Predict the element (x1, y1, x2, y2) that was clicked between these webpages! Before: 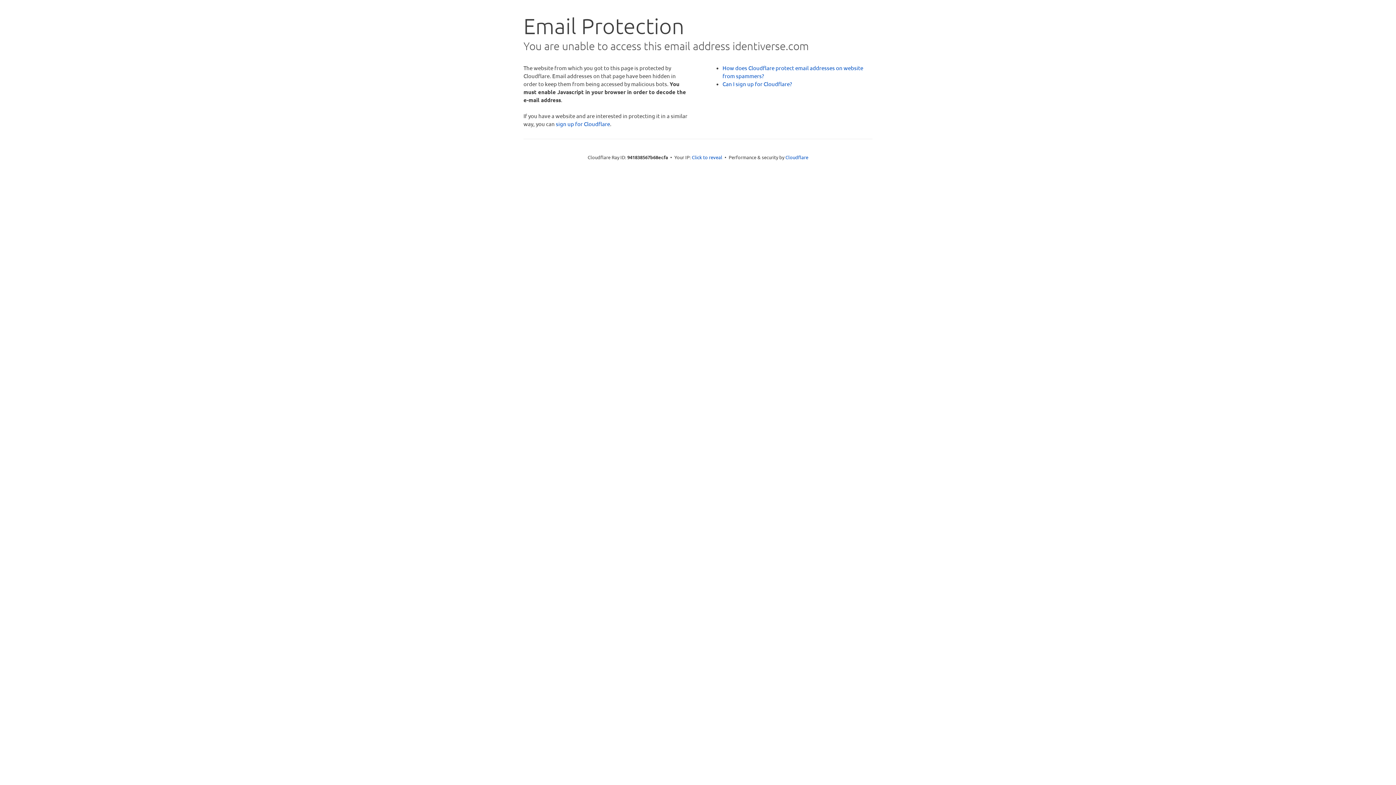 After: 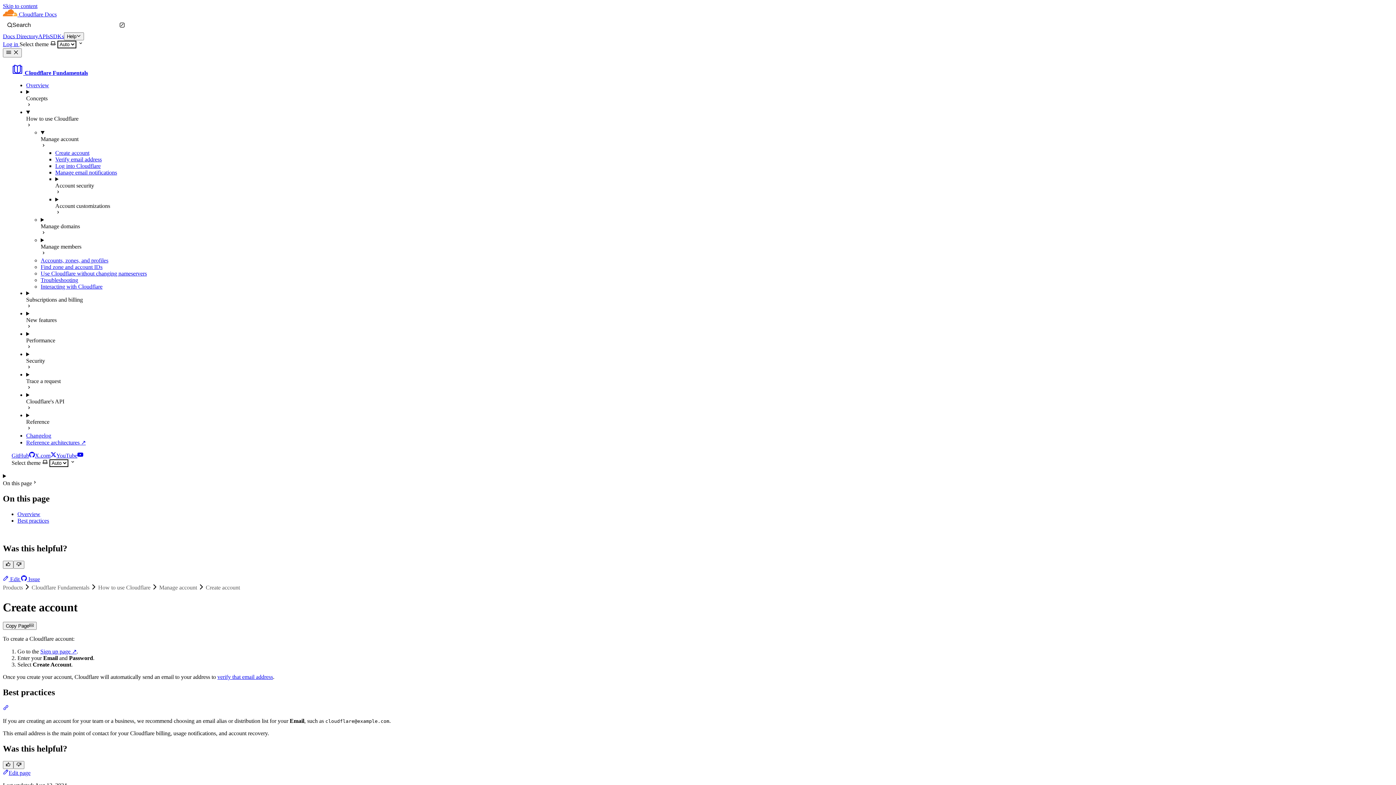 Action: label: Can I sign up for Cloudflare? bbox: (722, 80, 792, 87)